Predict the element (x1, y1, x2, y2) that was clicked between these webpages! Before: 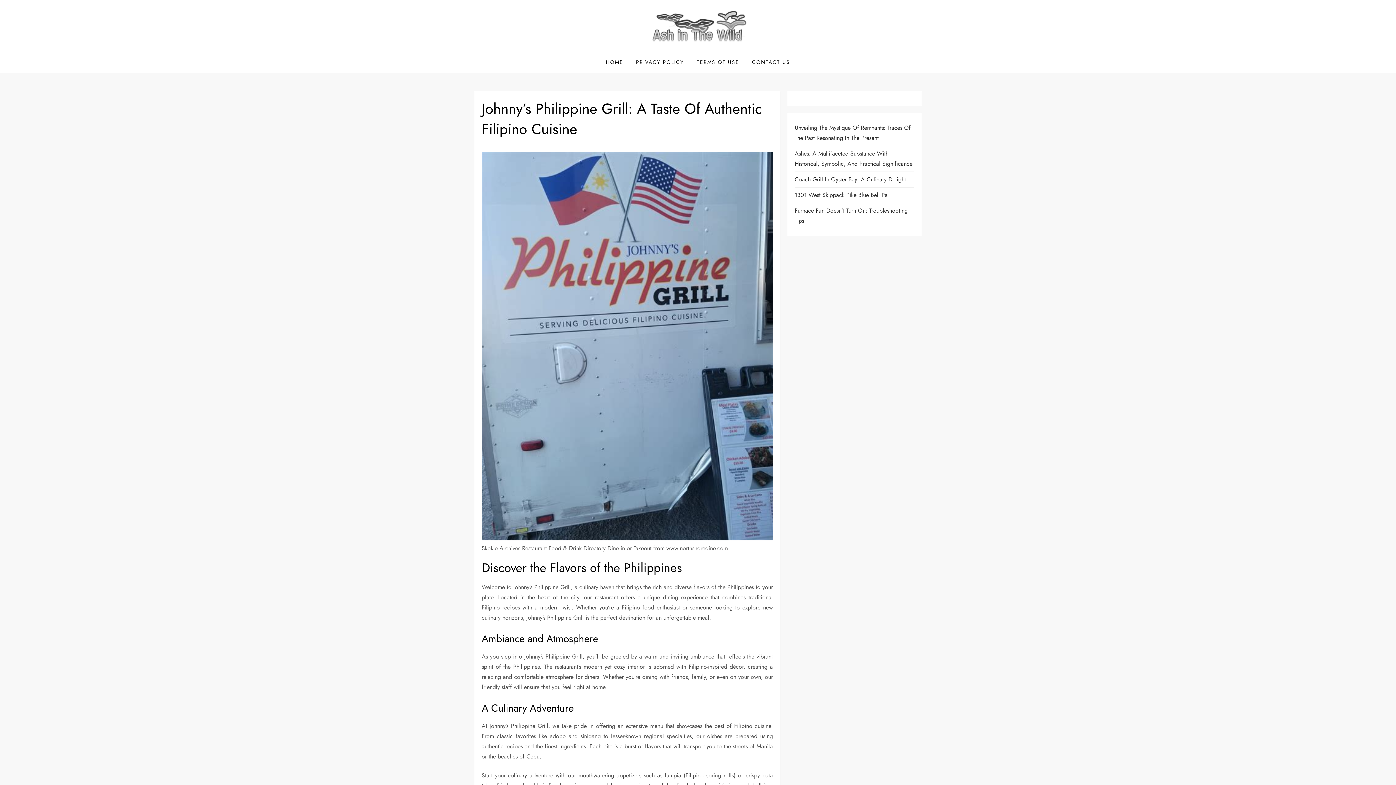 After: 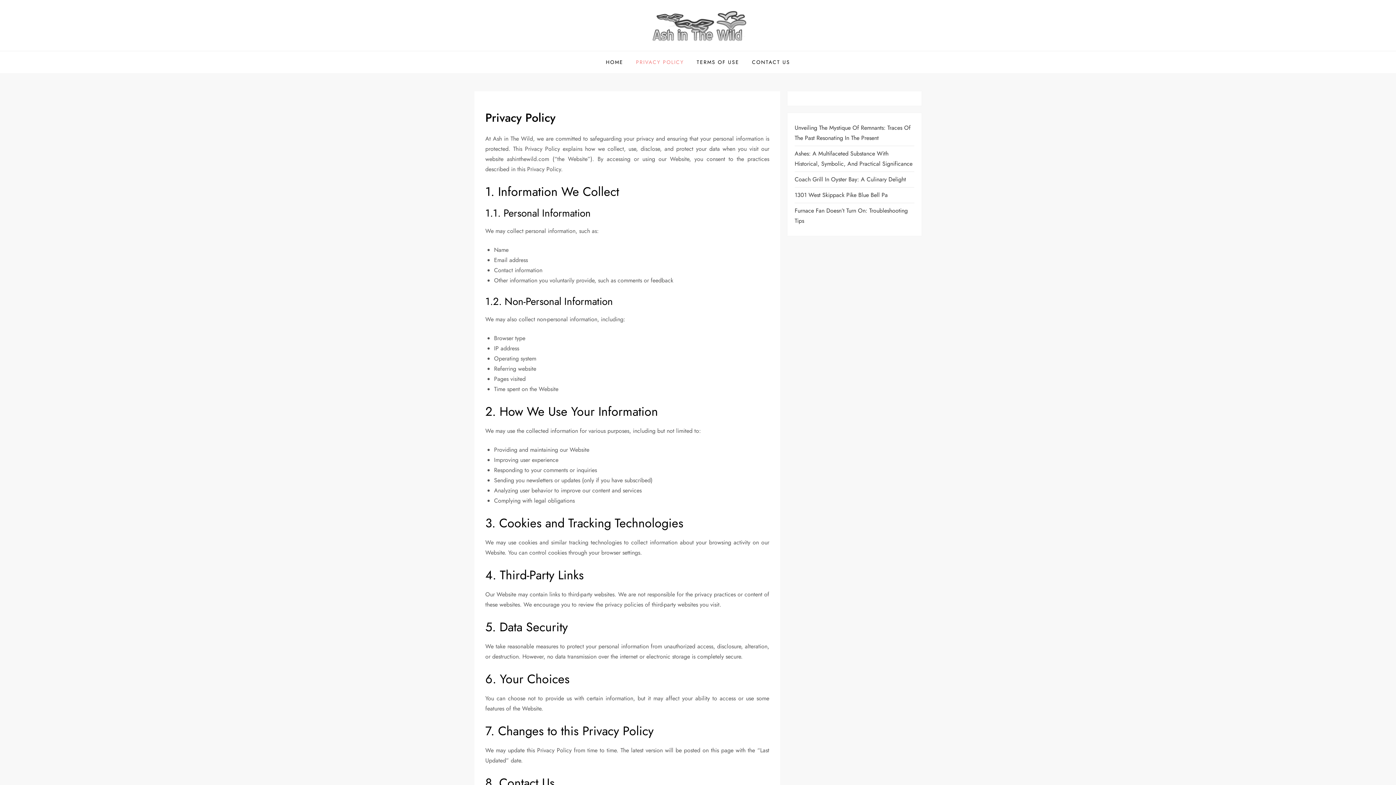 Action: label: PRIVACY POLICY bbox: (630, 51, 689, 73)